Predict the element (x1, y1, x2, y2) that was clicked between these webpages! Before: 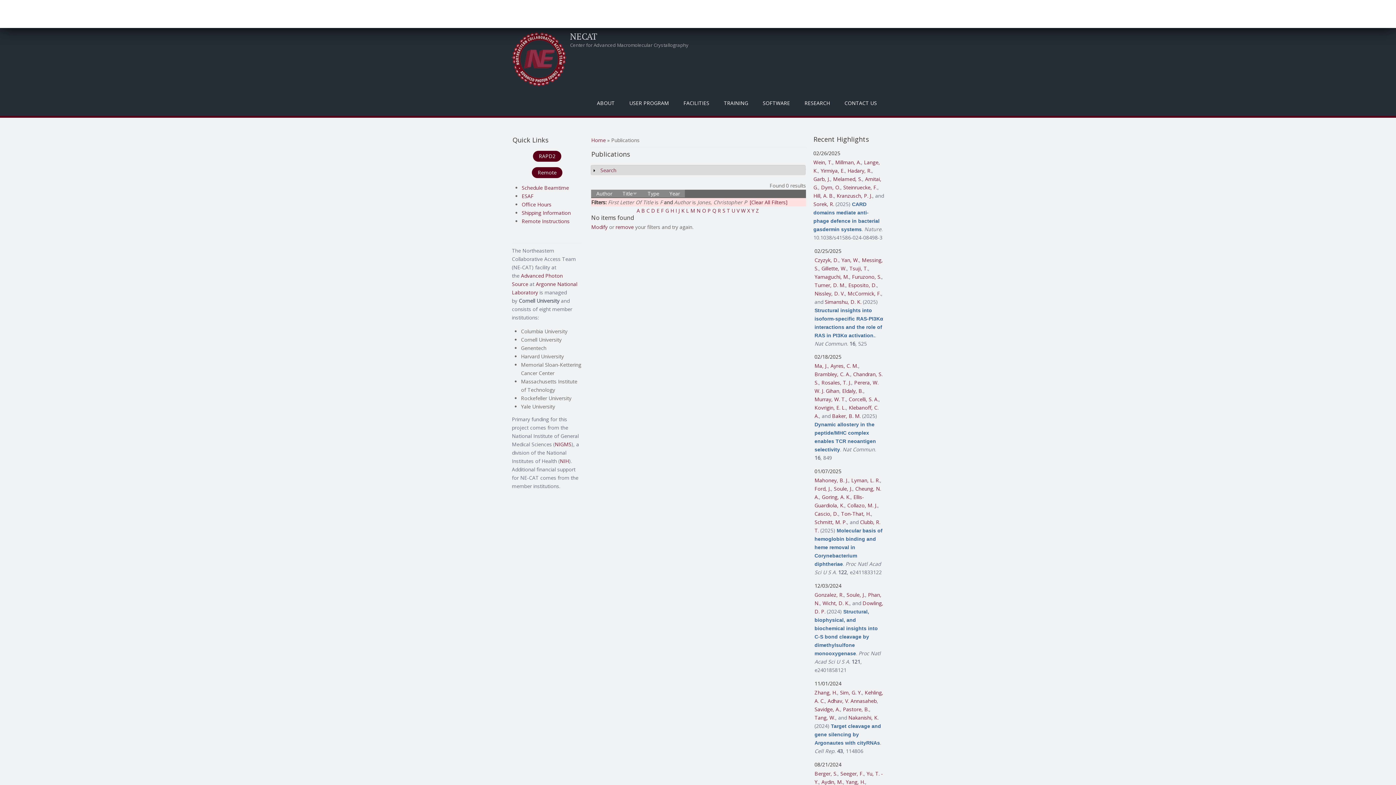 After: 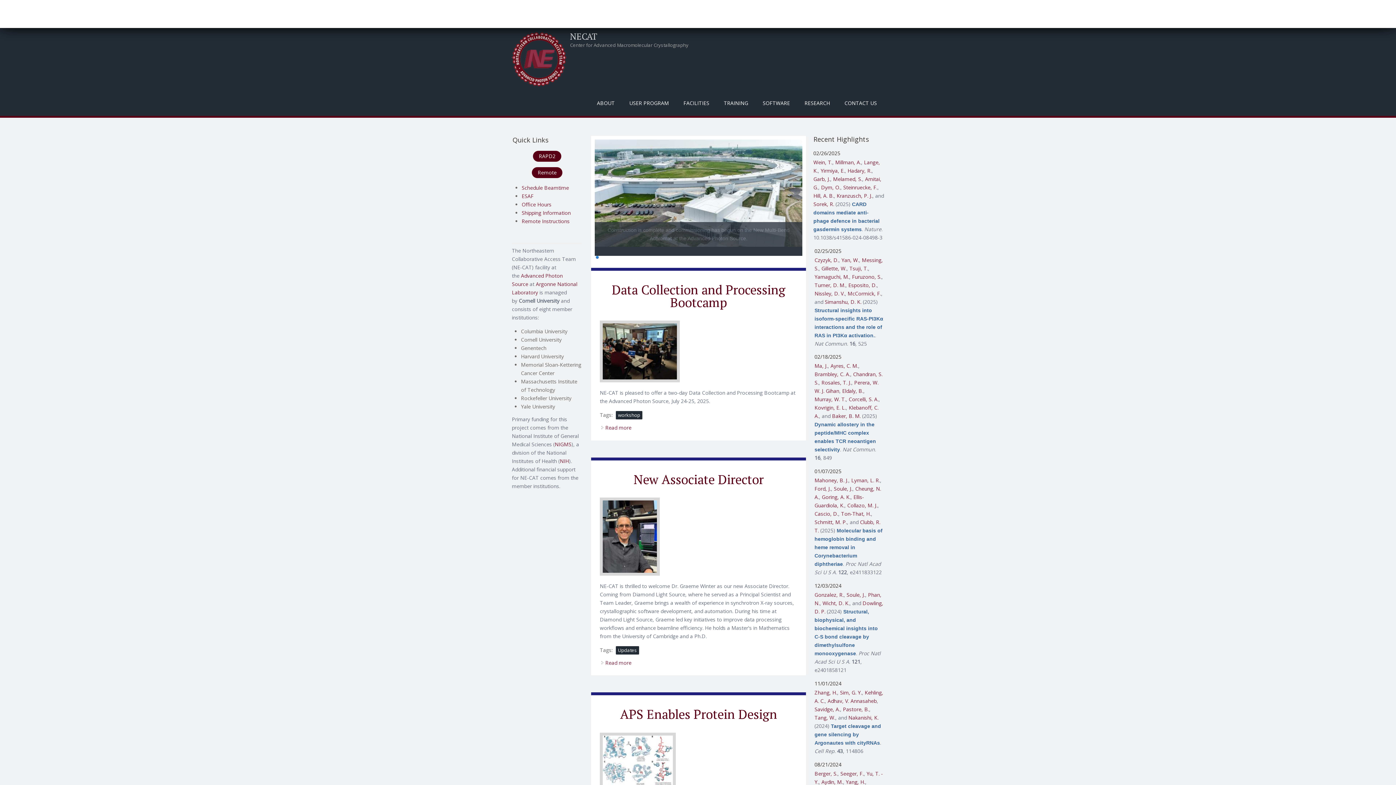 Action: bbox: (512, 31, 566, 86)